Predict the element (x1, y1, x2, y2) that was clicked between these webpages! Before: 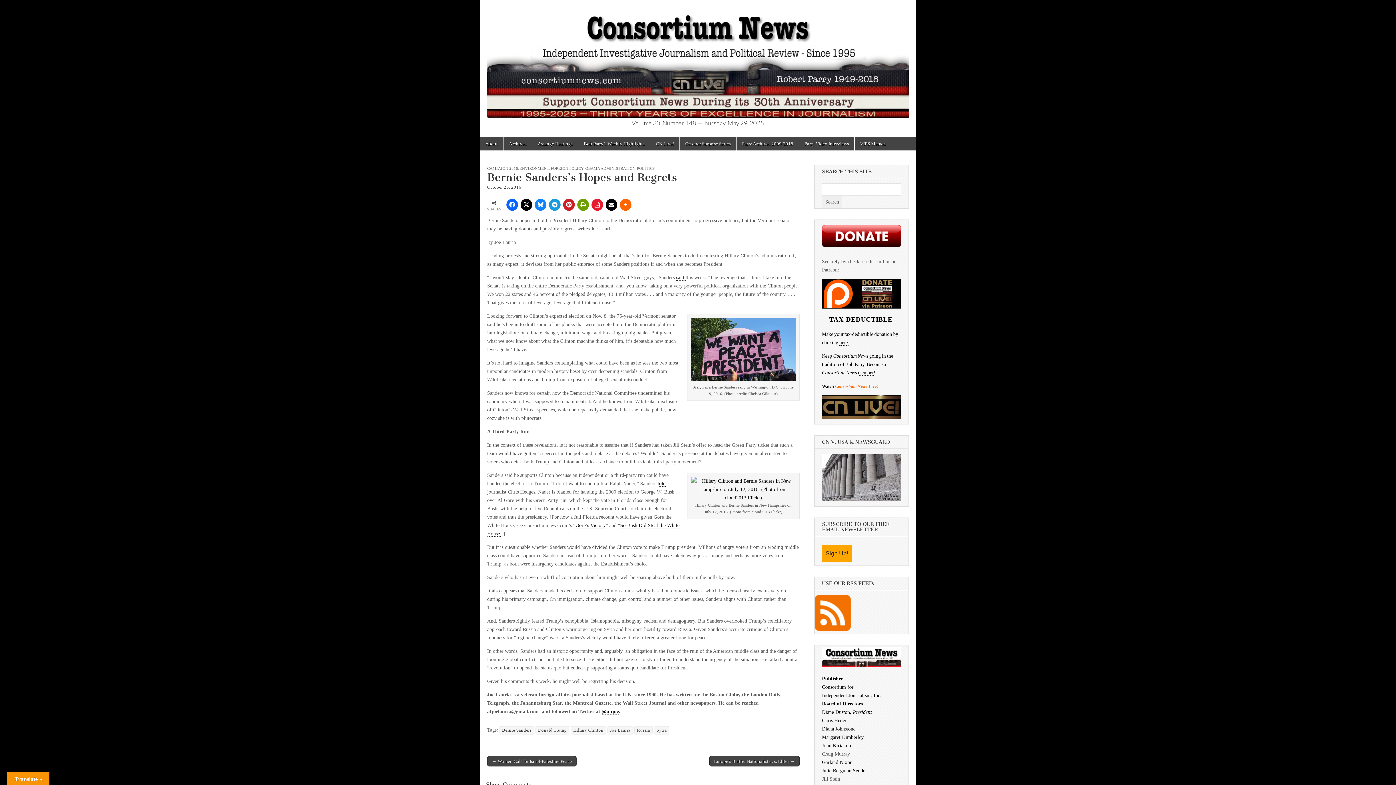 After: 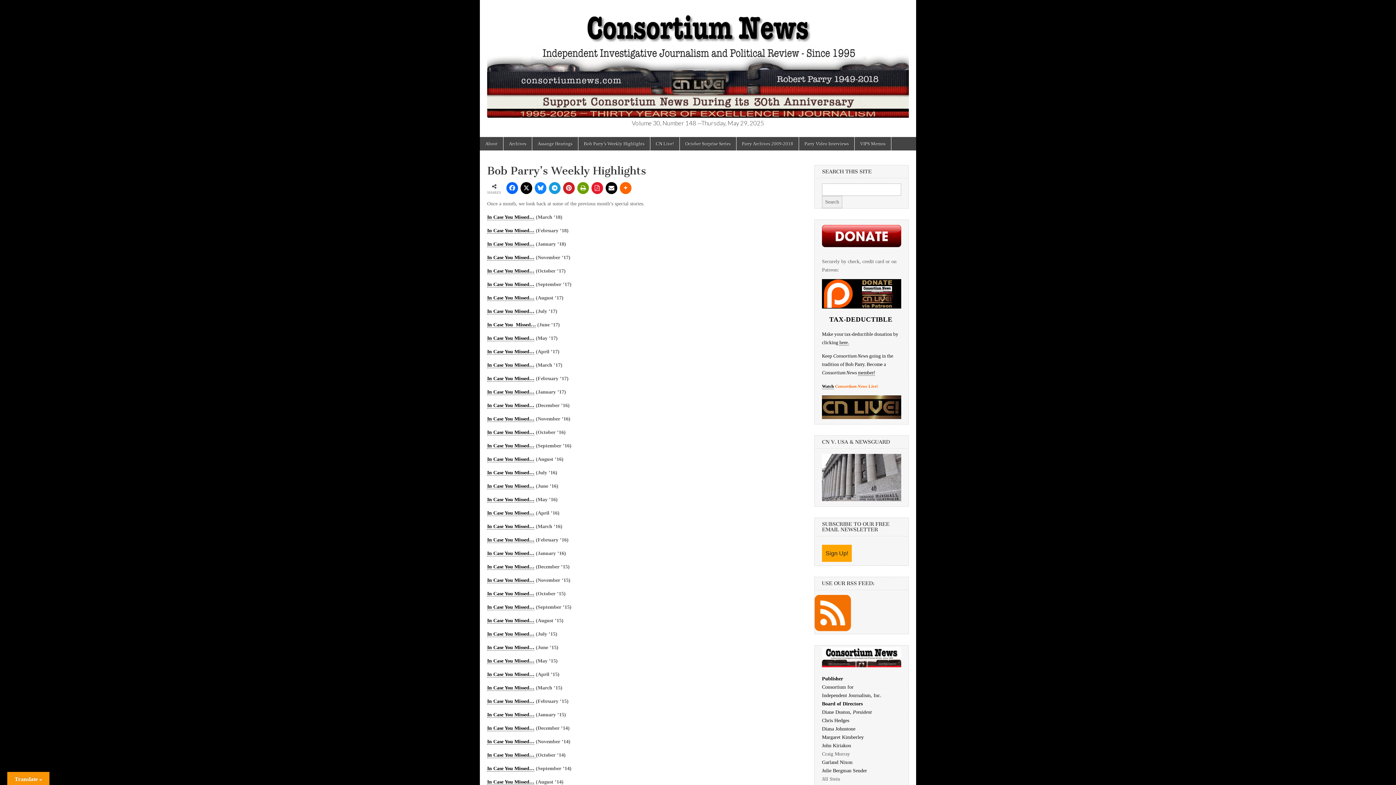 Action: bbox: (578, 137, 650, 150) label: Bob Parry’s Weekly Highlights